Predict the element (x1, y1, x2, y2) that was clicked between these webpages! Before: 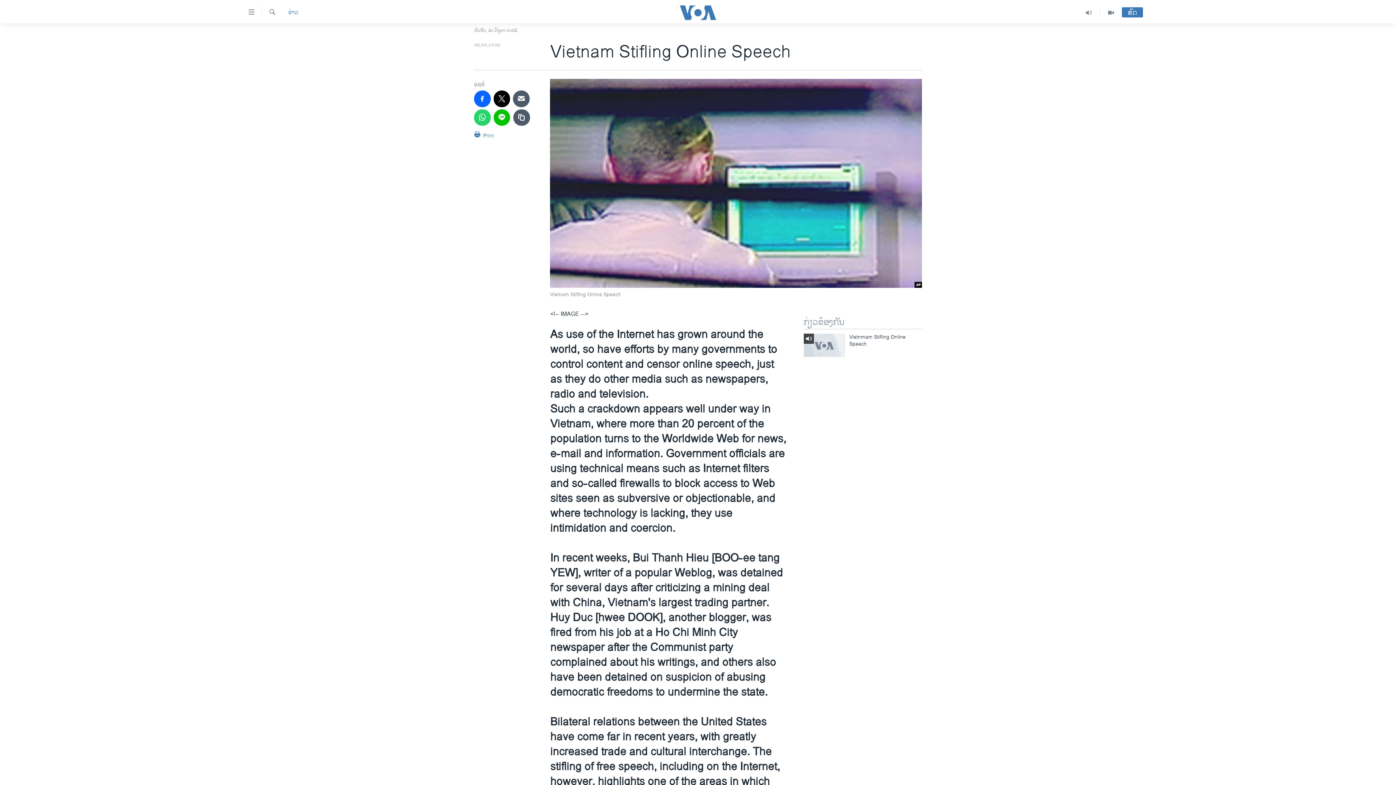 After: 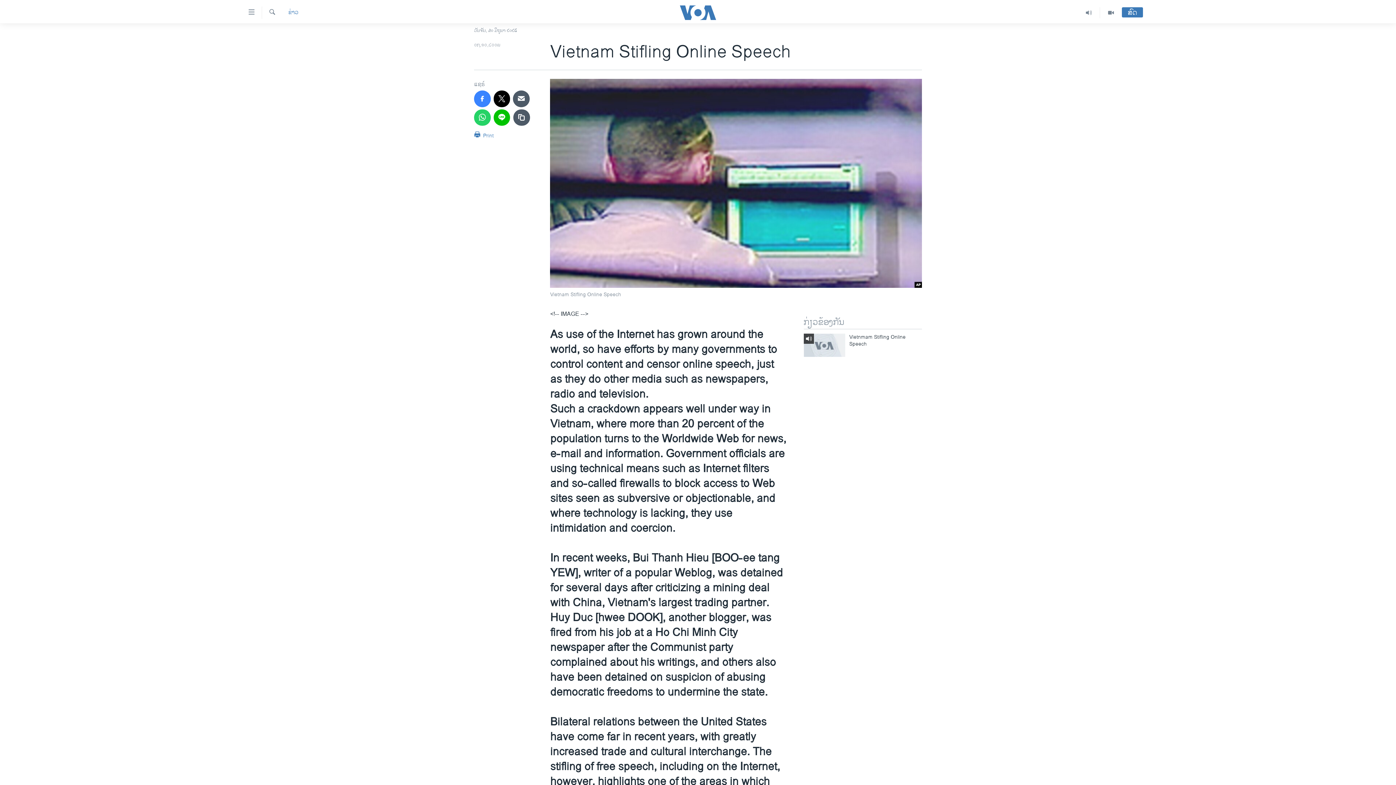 Action: bbox: (474, 90, 490, 107)